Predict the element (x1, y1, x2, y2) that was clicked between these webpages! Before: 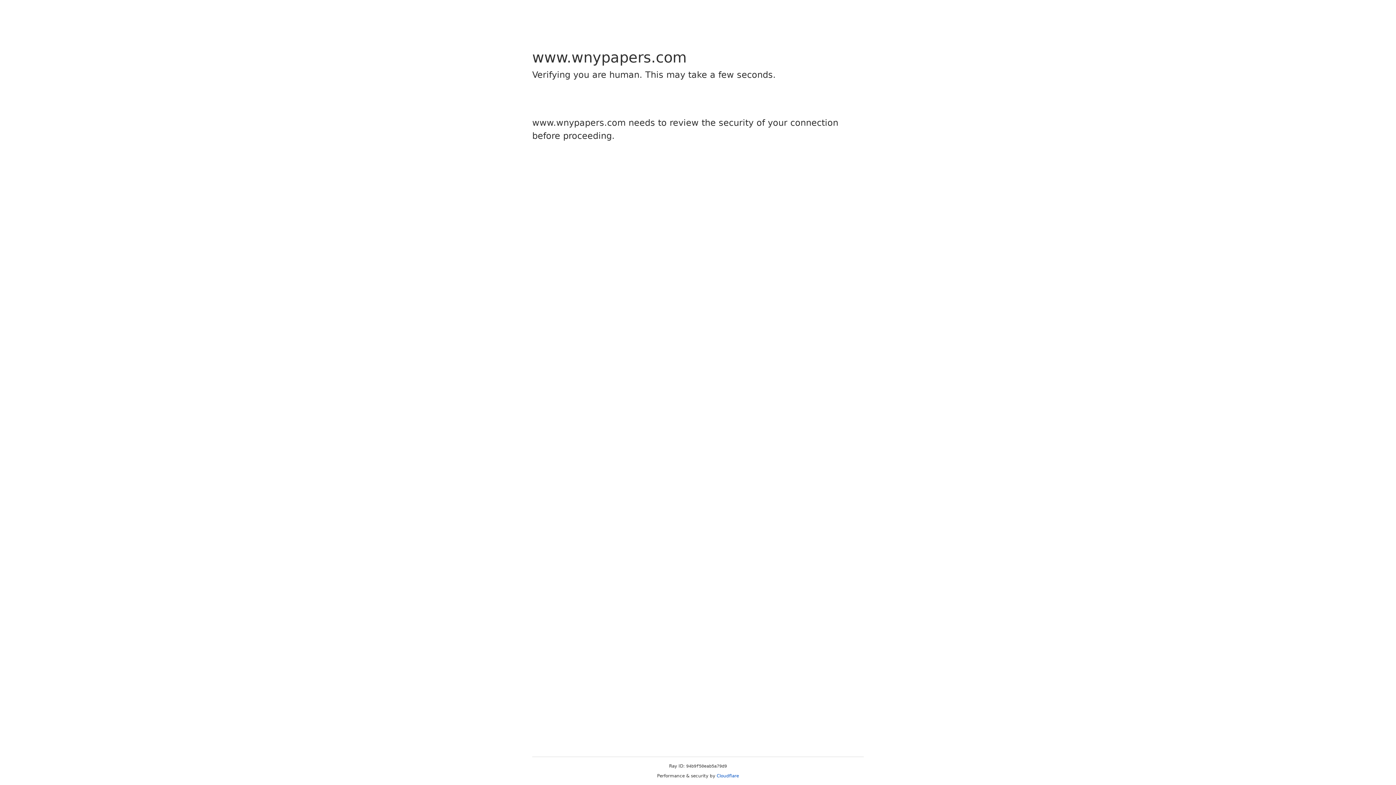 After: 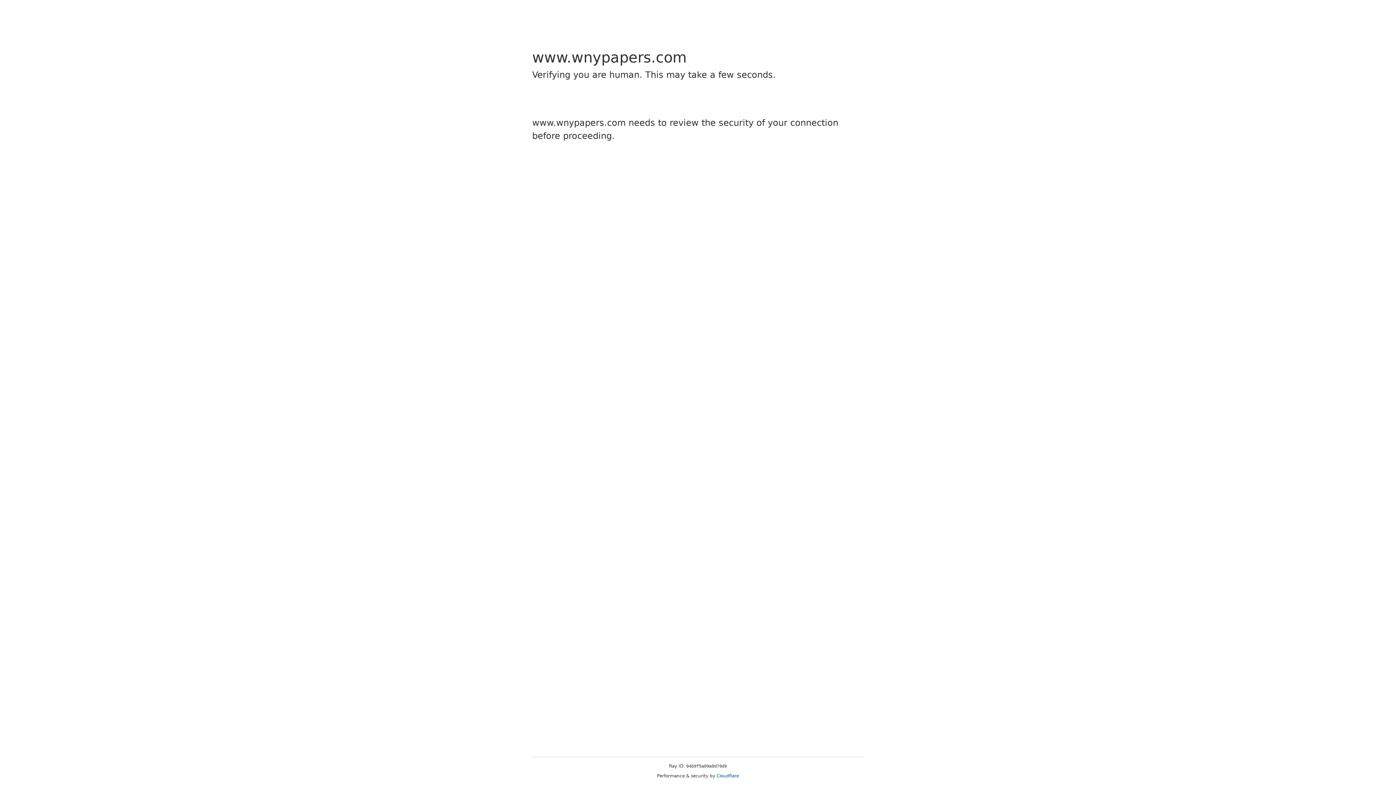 Action: bbox: (716, 773, 739, 778) label: Cloudflare